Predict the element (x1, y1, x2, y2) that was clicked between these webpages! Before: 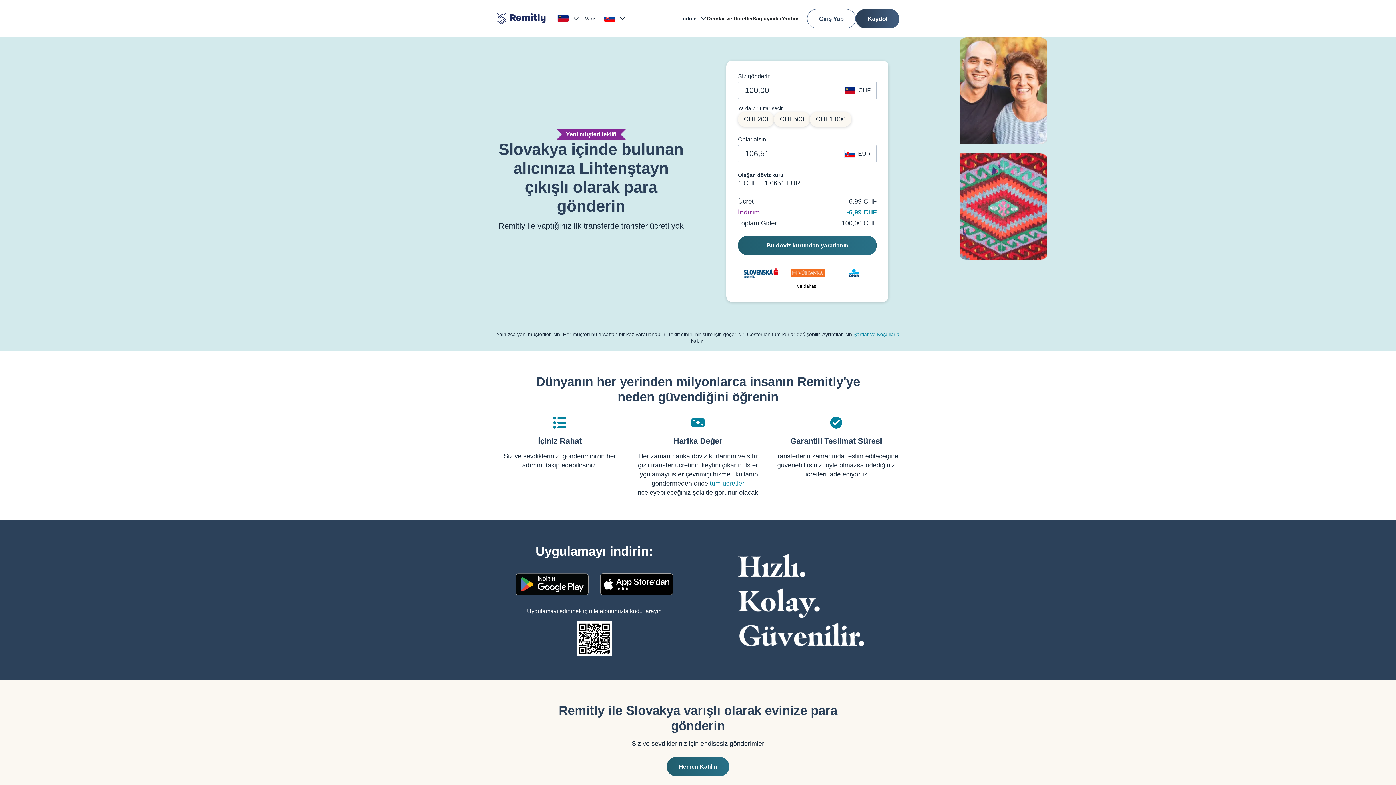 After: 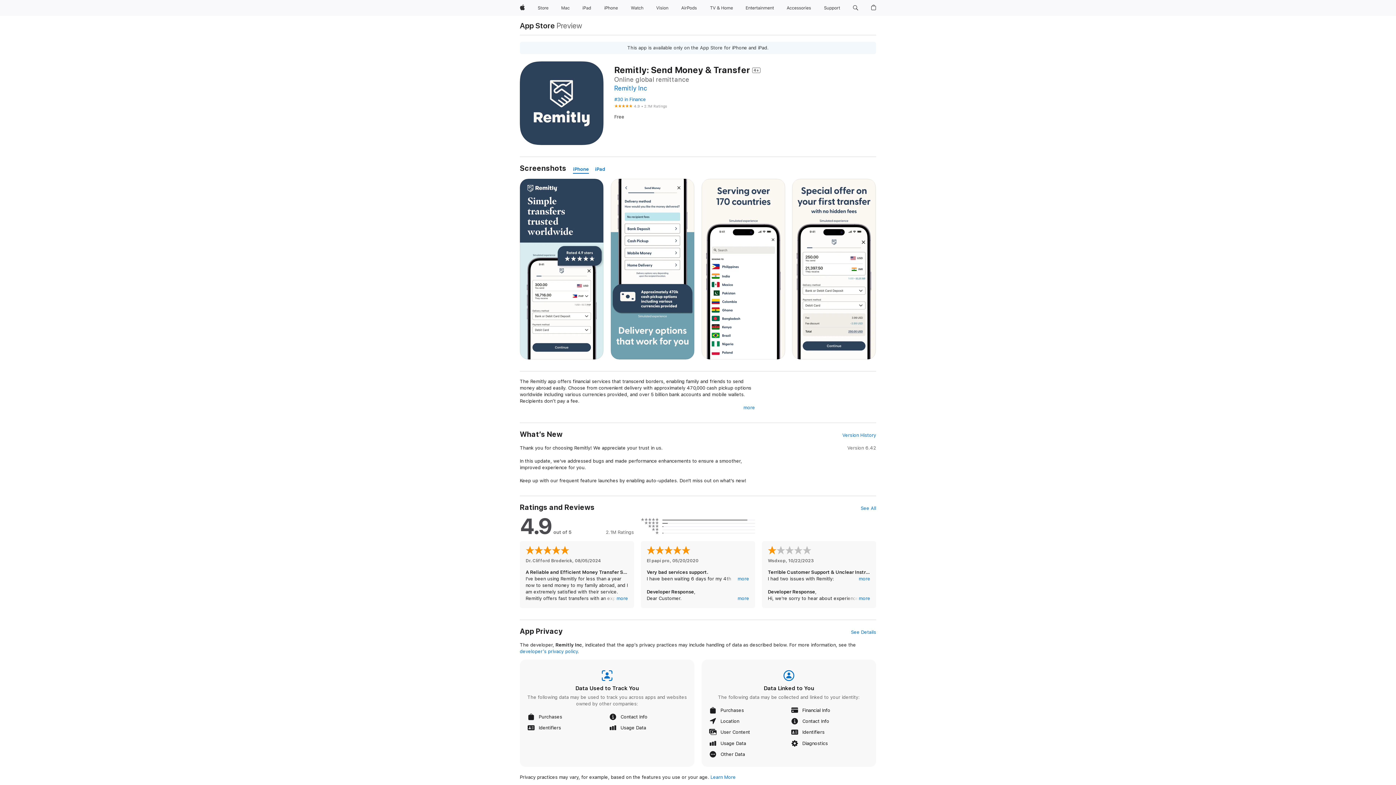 Action: bbox: (509, 581, 594, 587)